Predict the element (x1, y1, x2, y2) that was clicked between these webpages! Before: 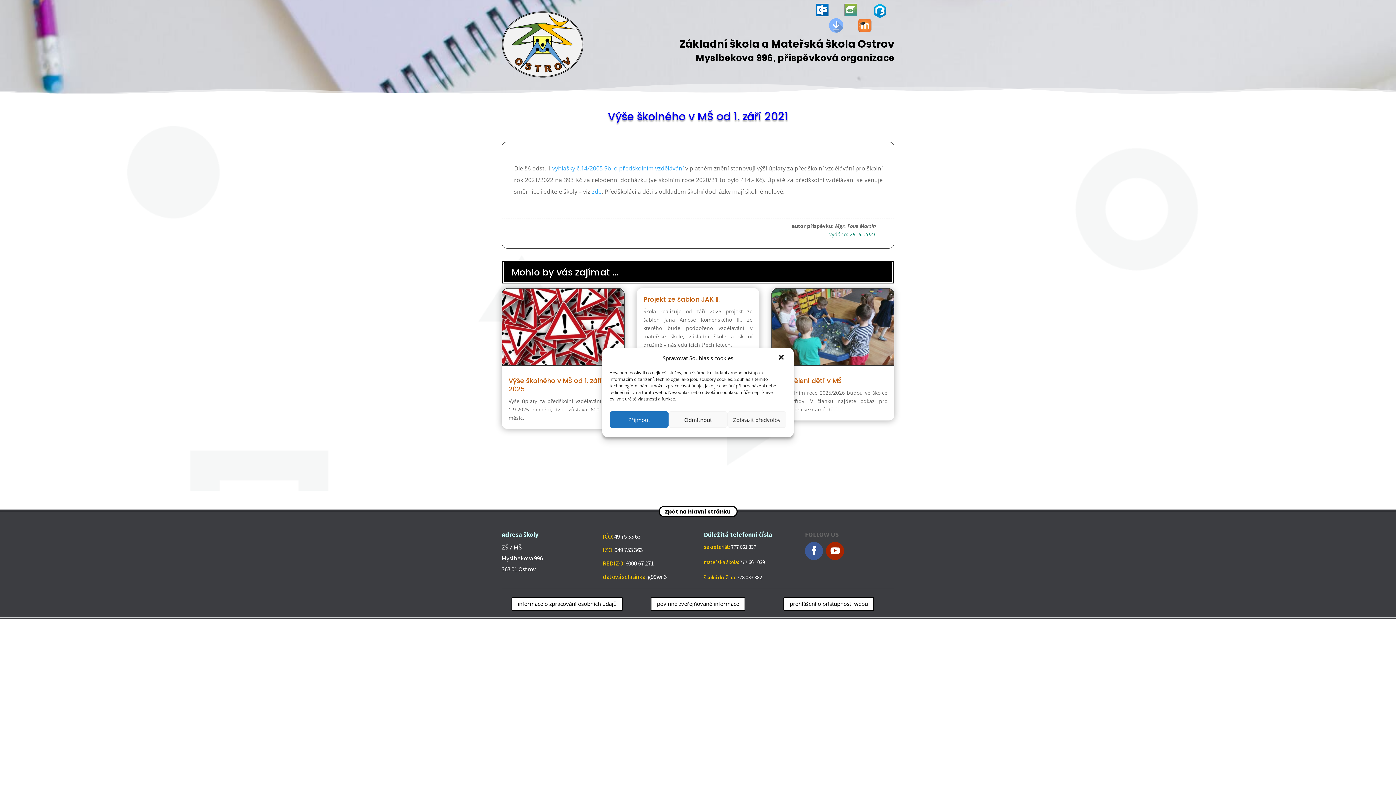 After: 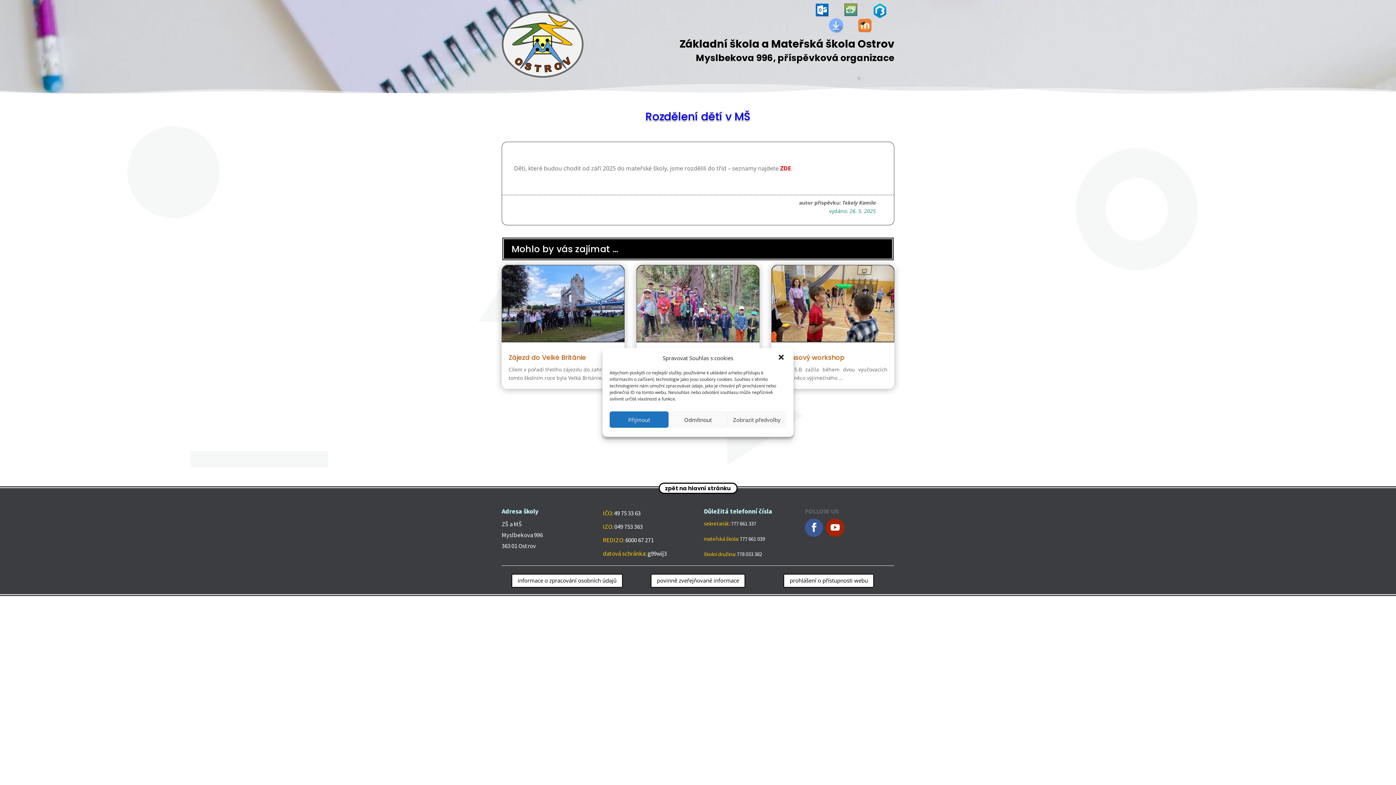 Action: bbox: (771, 287, 894, 365)